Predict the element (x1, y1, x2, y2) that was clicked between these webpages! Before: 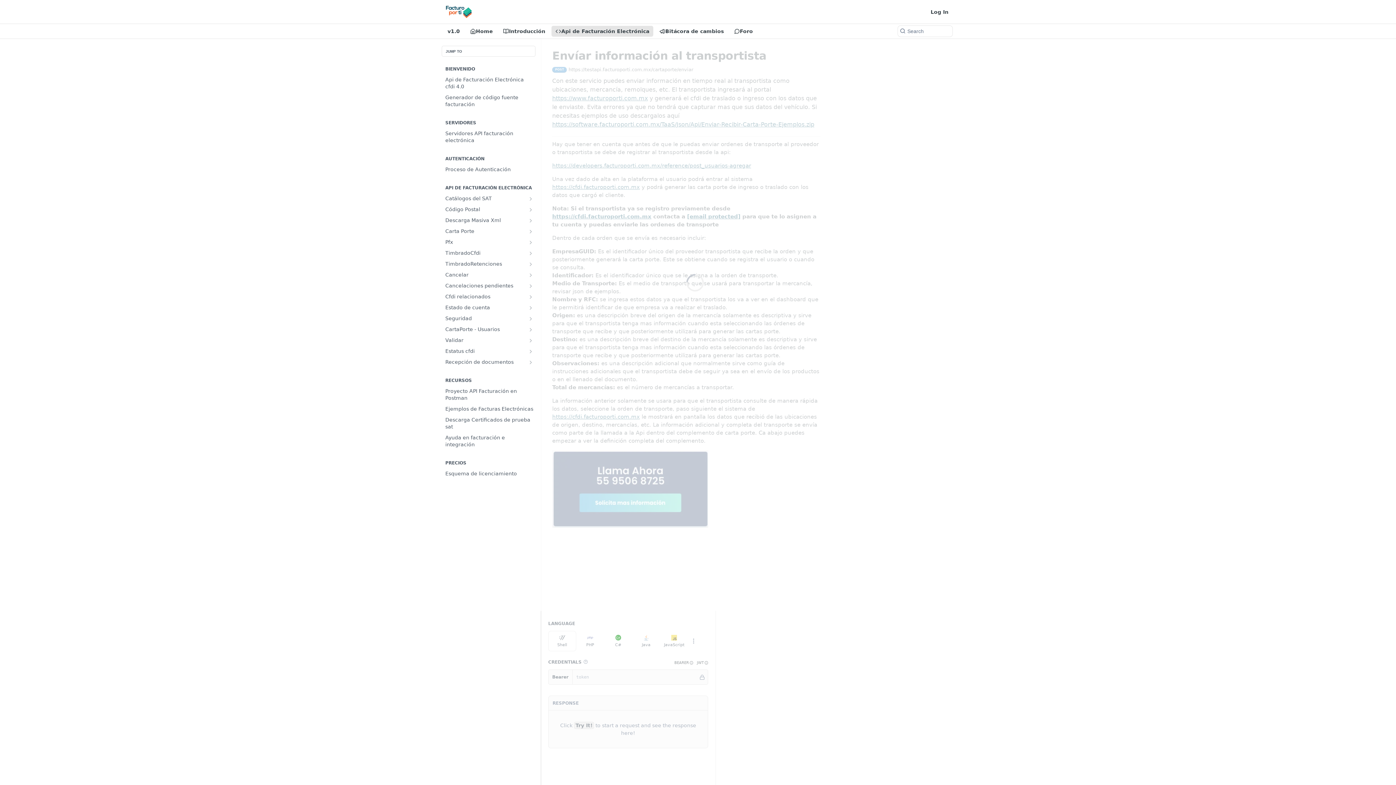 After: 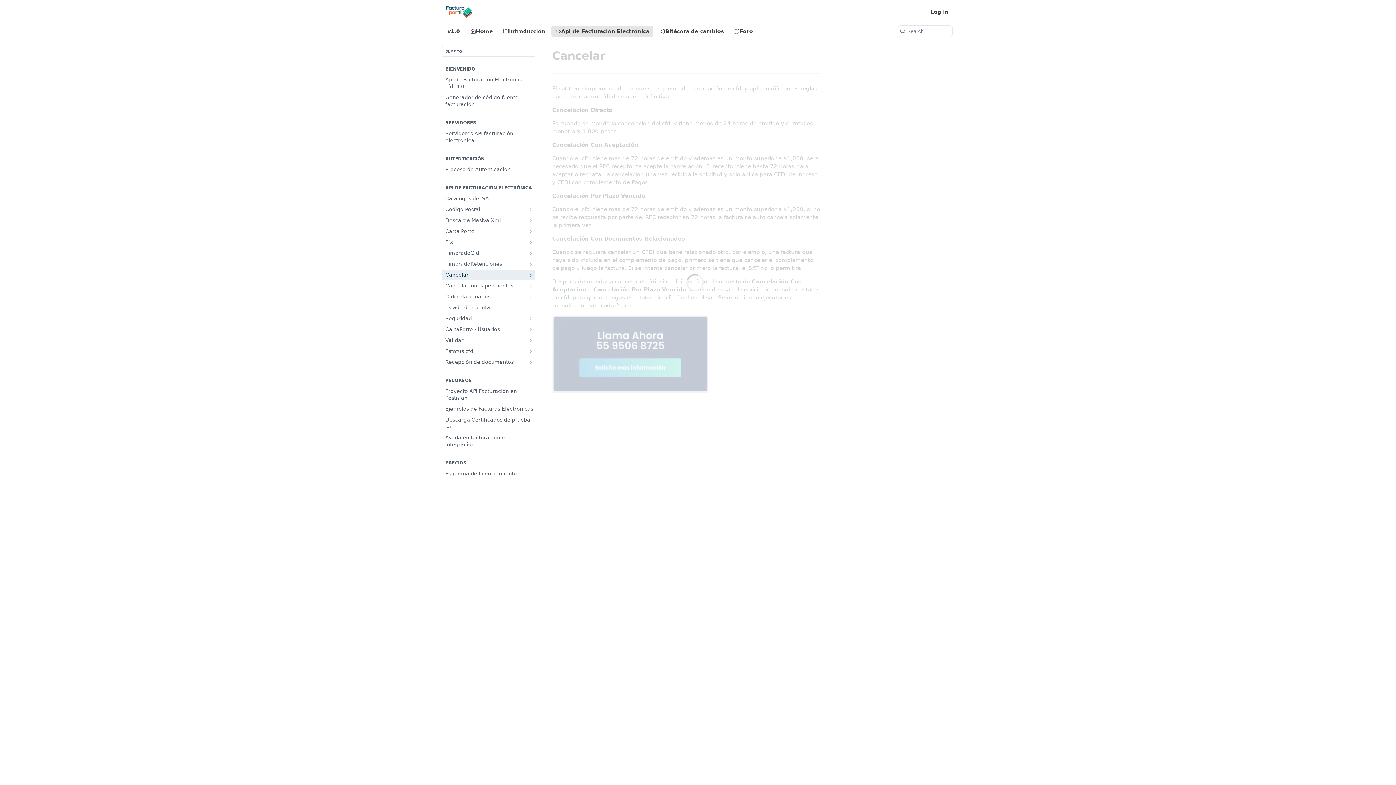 Action: label: Cancelar bbox: (441, 269, 535, 280)